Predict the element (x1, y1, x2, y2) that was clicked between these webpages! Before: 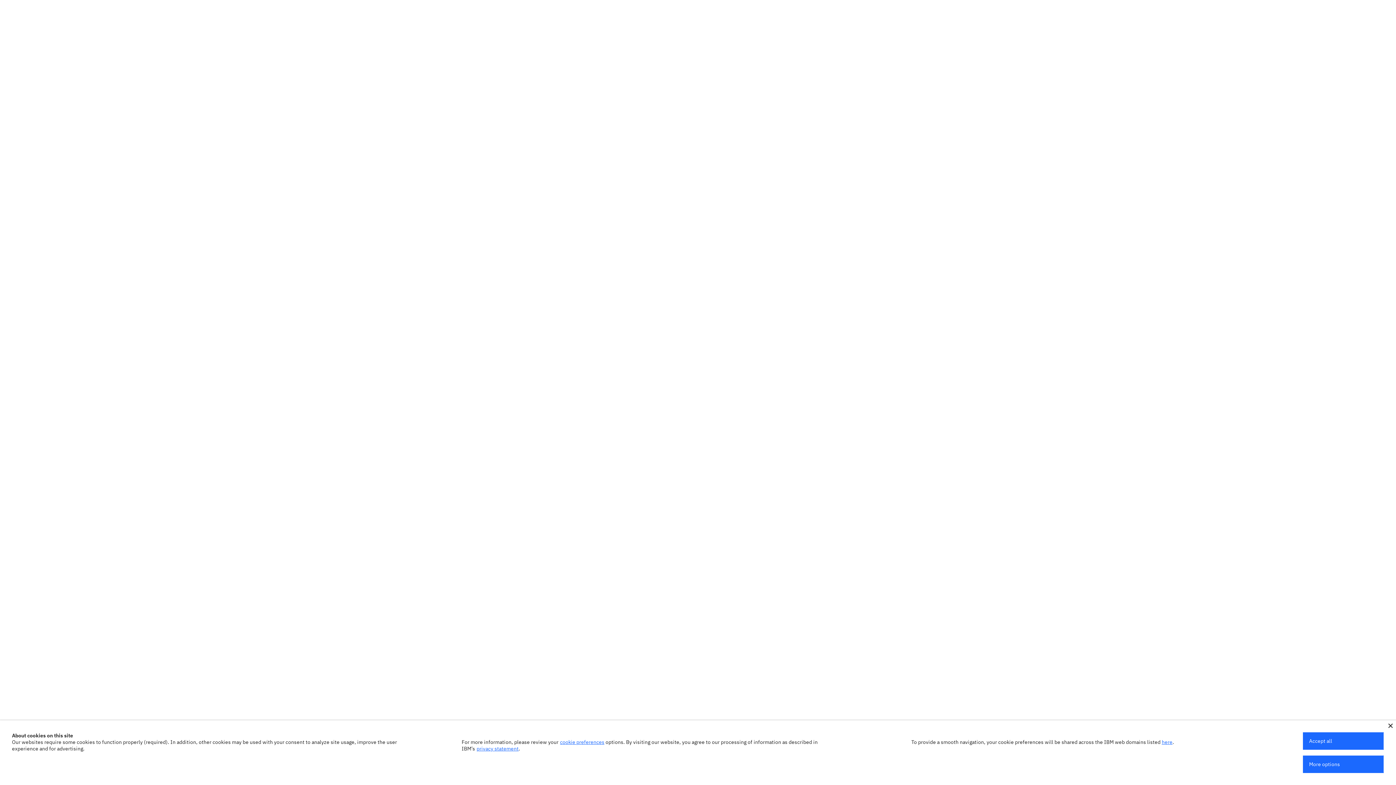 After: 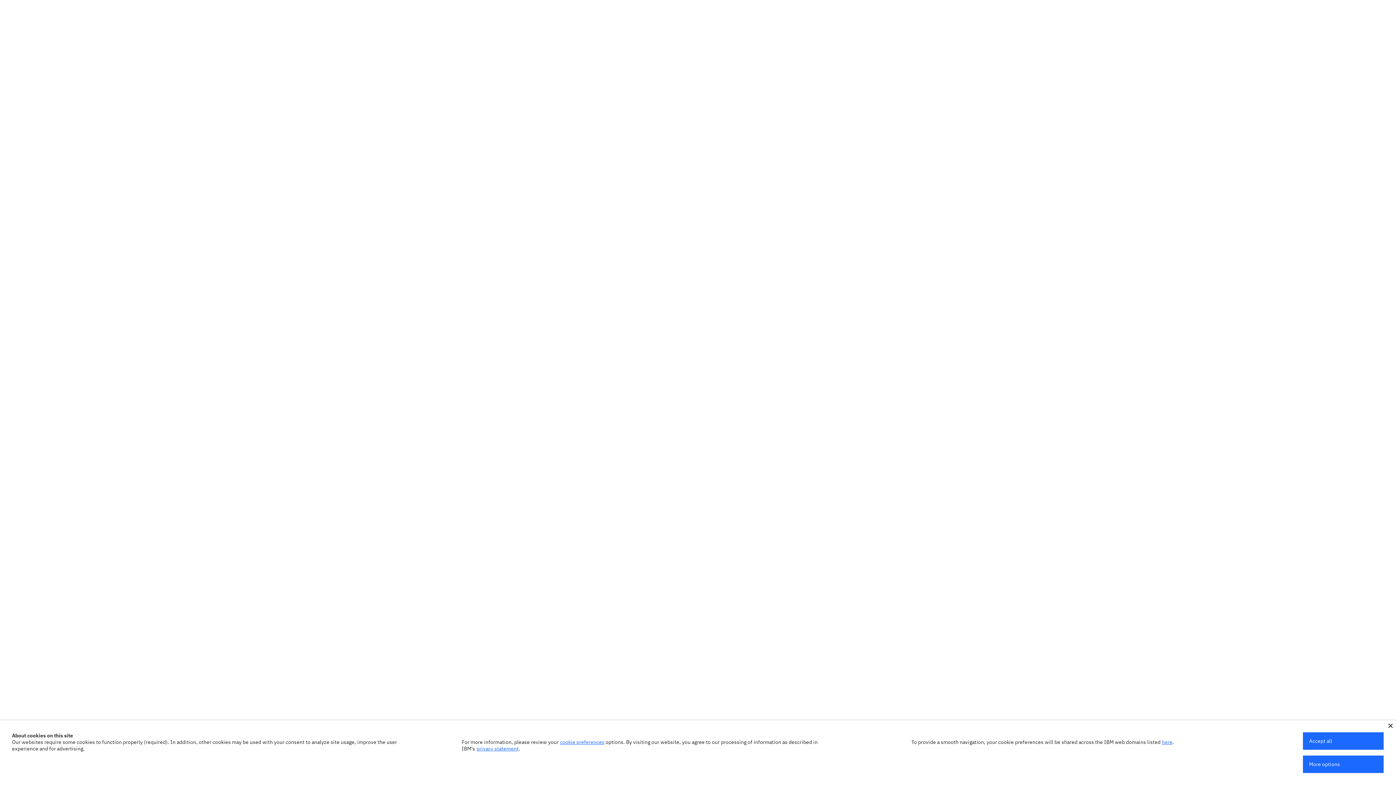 Action: label: privacy statement bbox: (476, 745, 518, 752)